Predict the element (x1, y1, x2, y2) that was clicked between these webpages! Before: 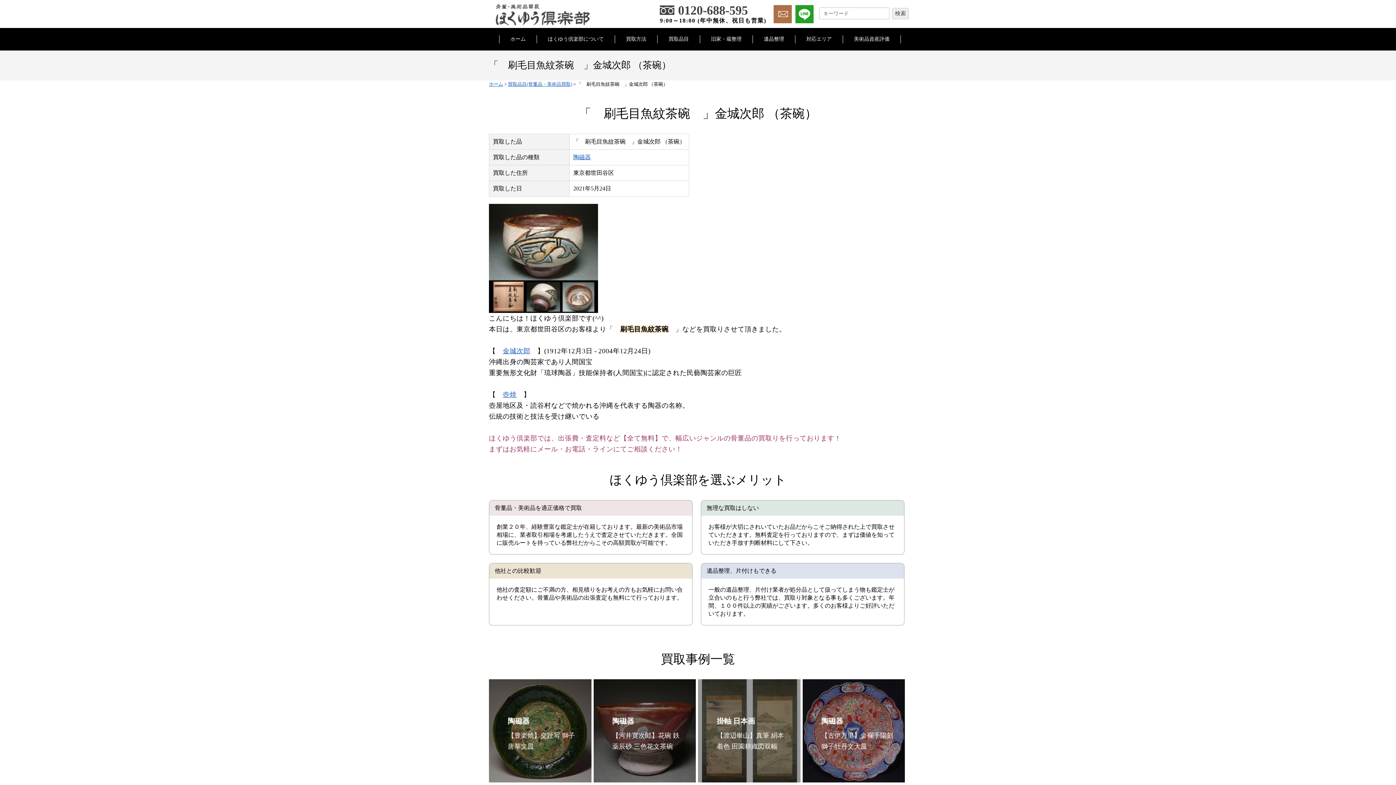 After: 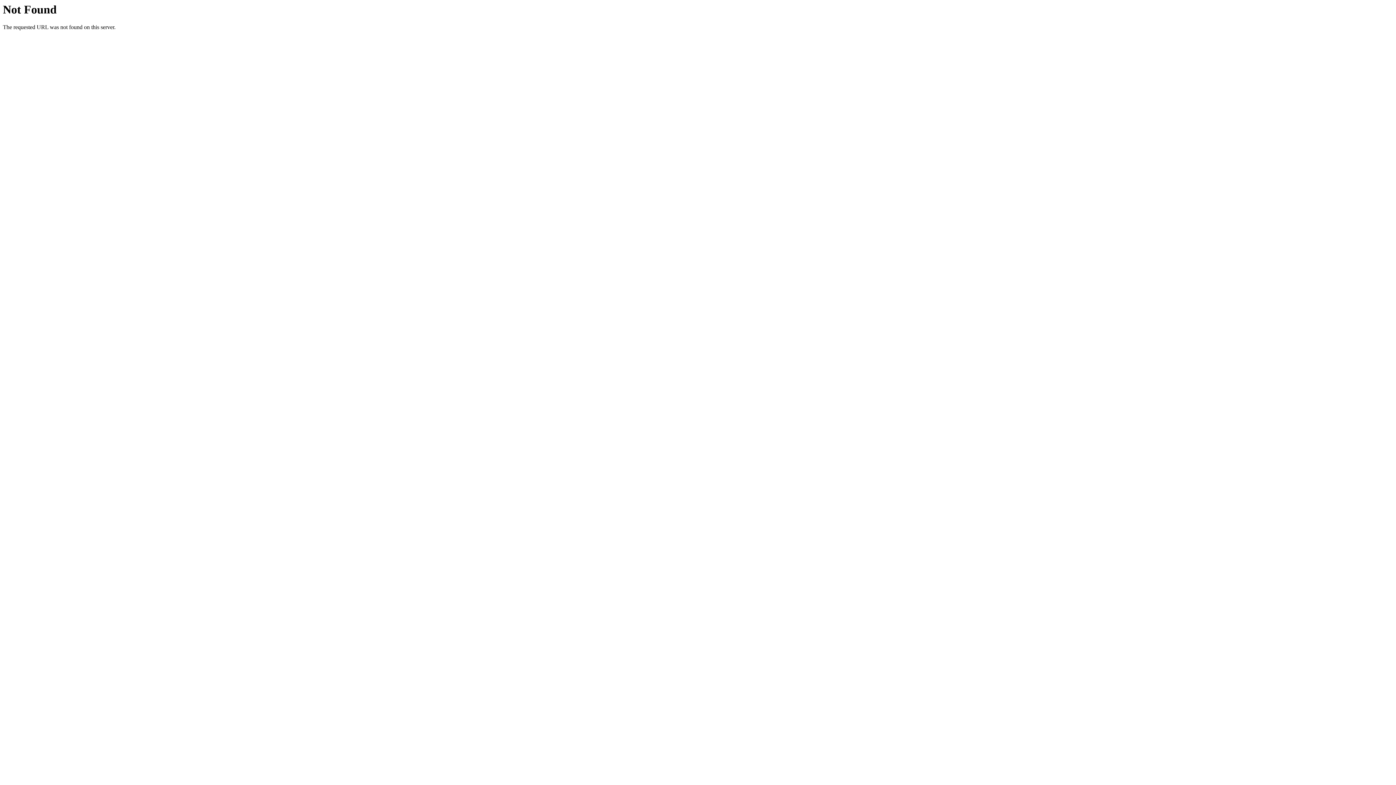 Action: label: 美術品資産評価 bbox: (843, 35, 900, 43)